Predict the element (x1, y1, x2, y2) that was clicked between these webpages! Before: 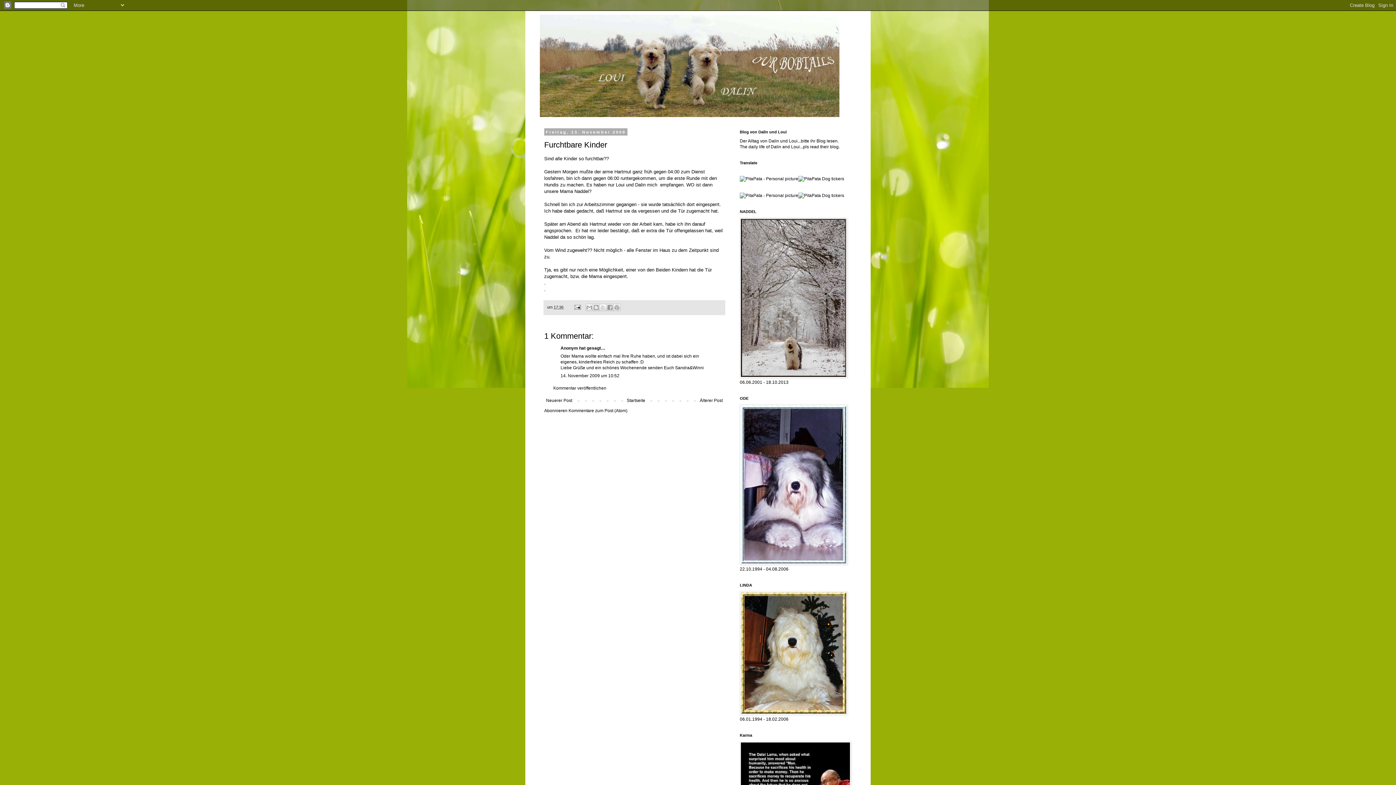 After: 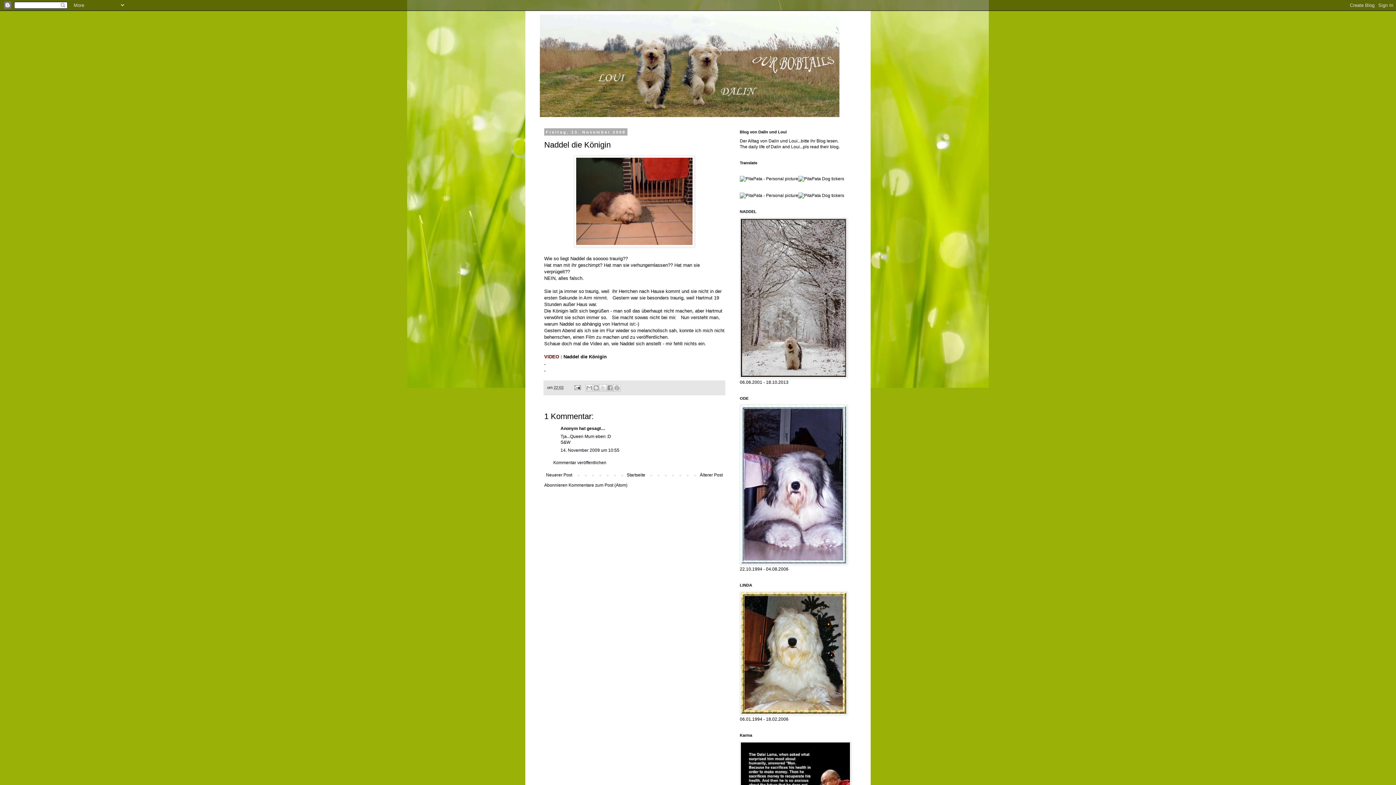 Action: bbox: (544, 396, 574, 405) label: Neuerer Post